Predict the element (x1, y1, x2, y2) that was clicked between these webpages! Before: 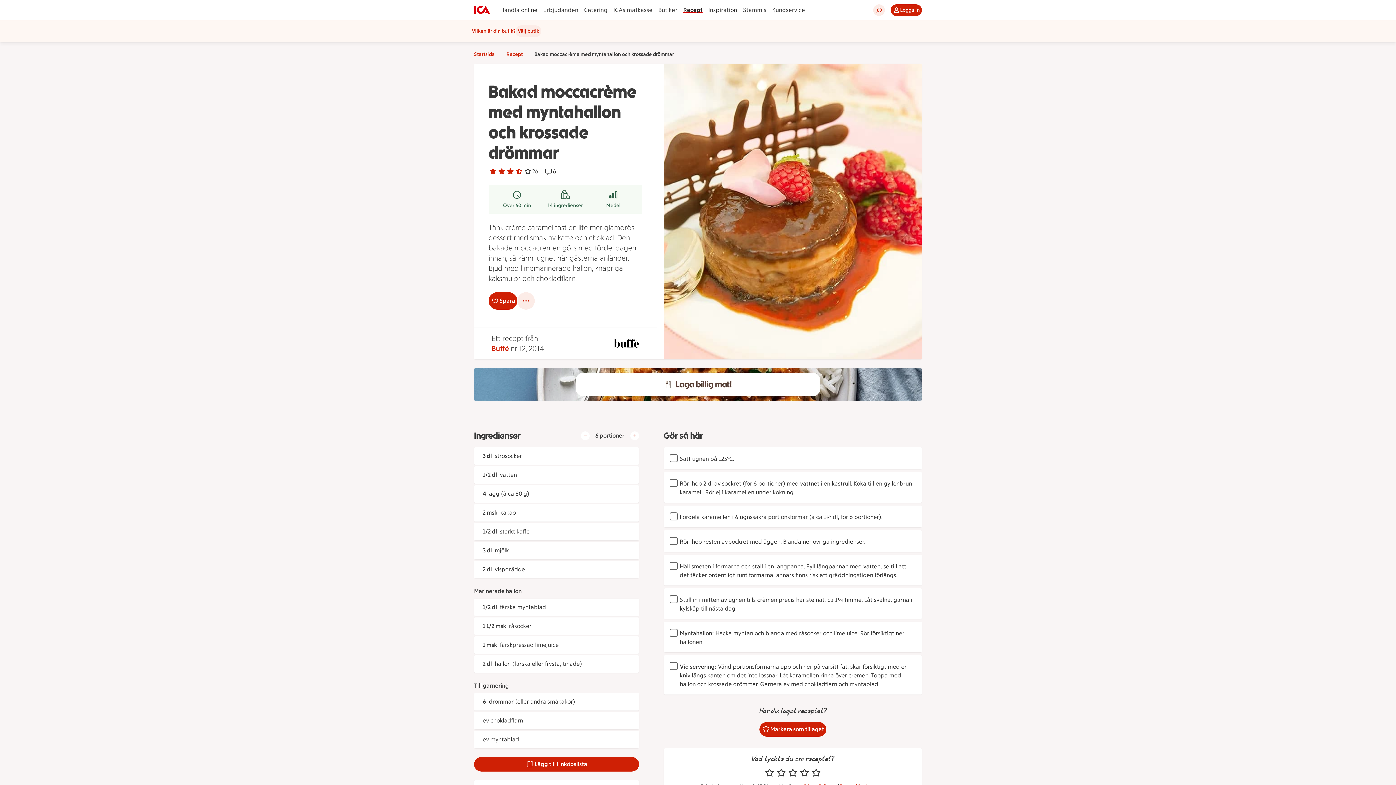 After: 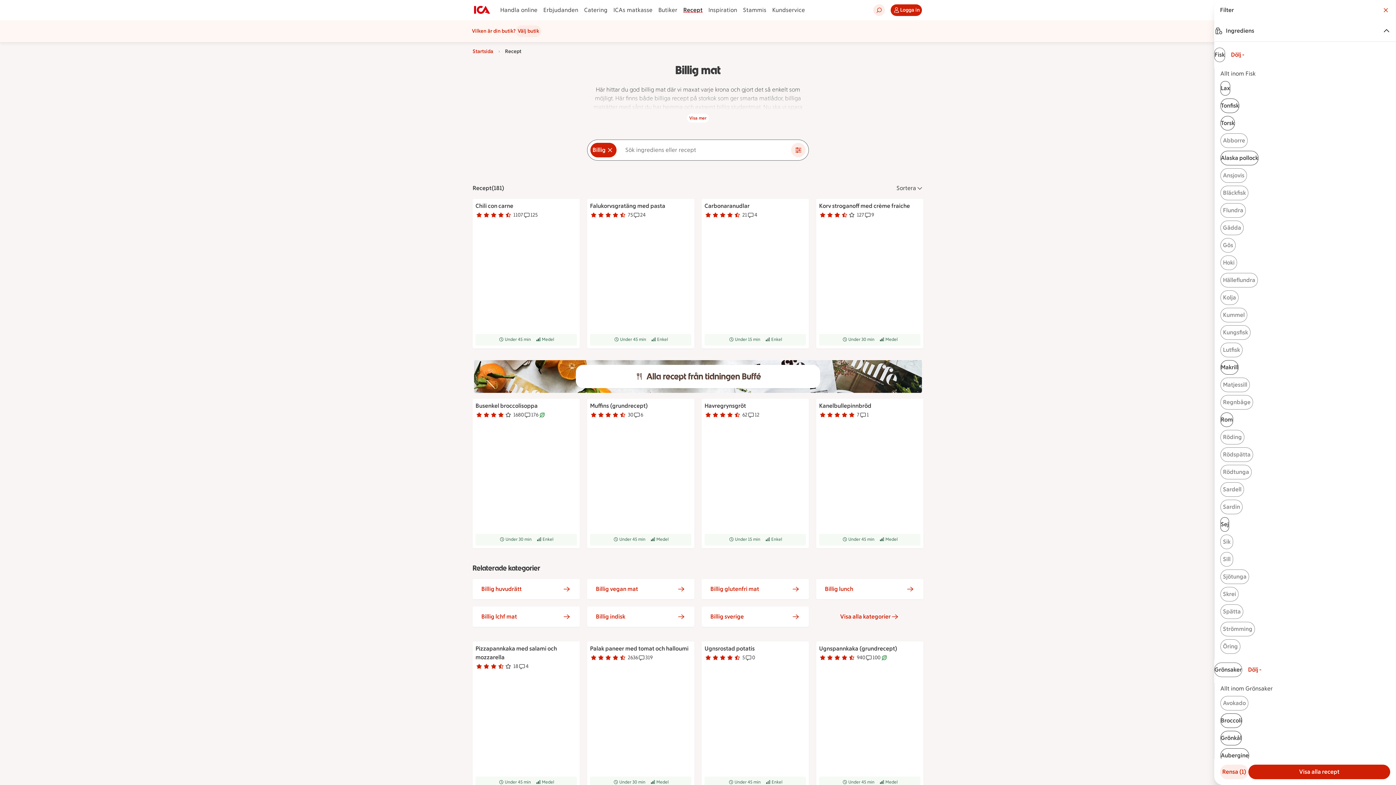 Action: bbox: (474, 368, 922, 401)